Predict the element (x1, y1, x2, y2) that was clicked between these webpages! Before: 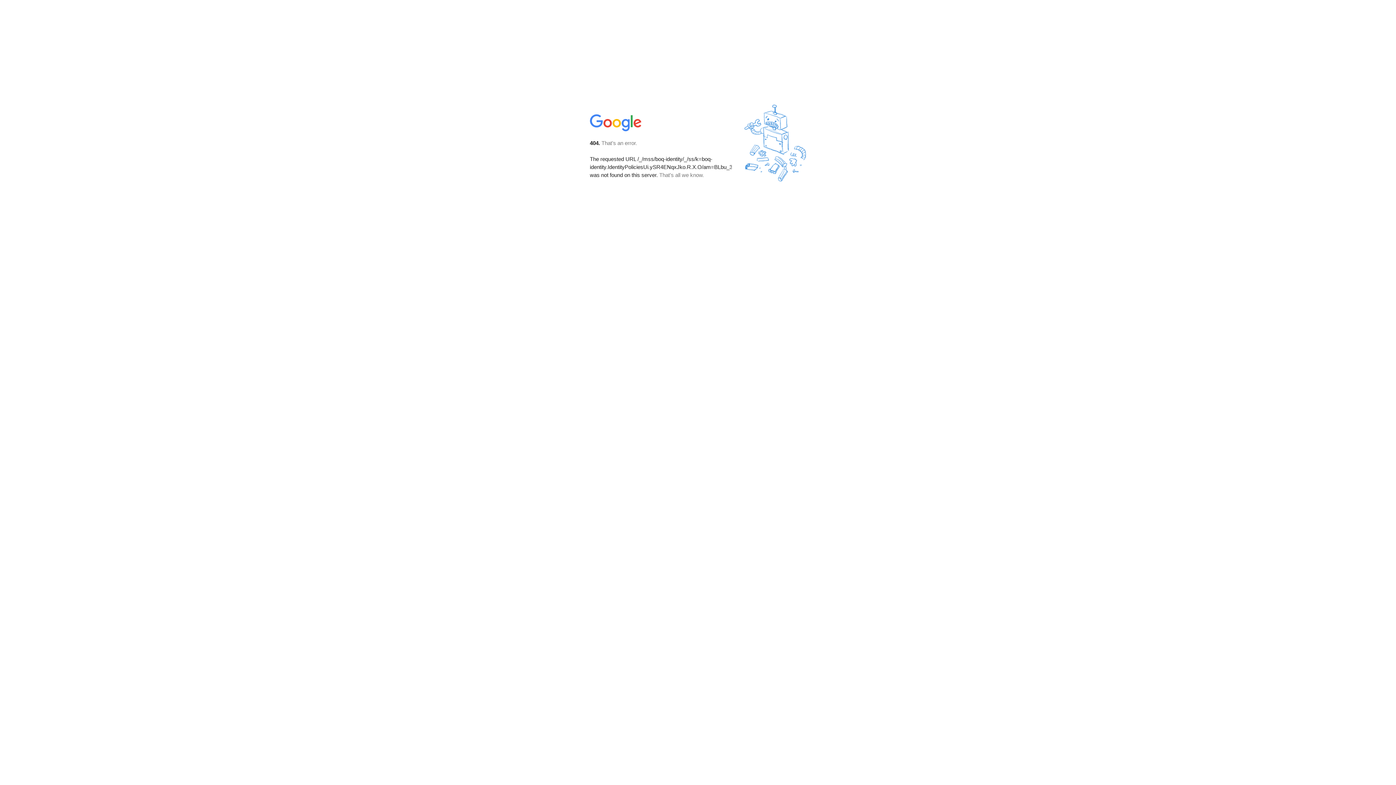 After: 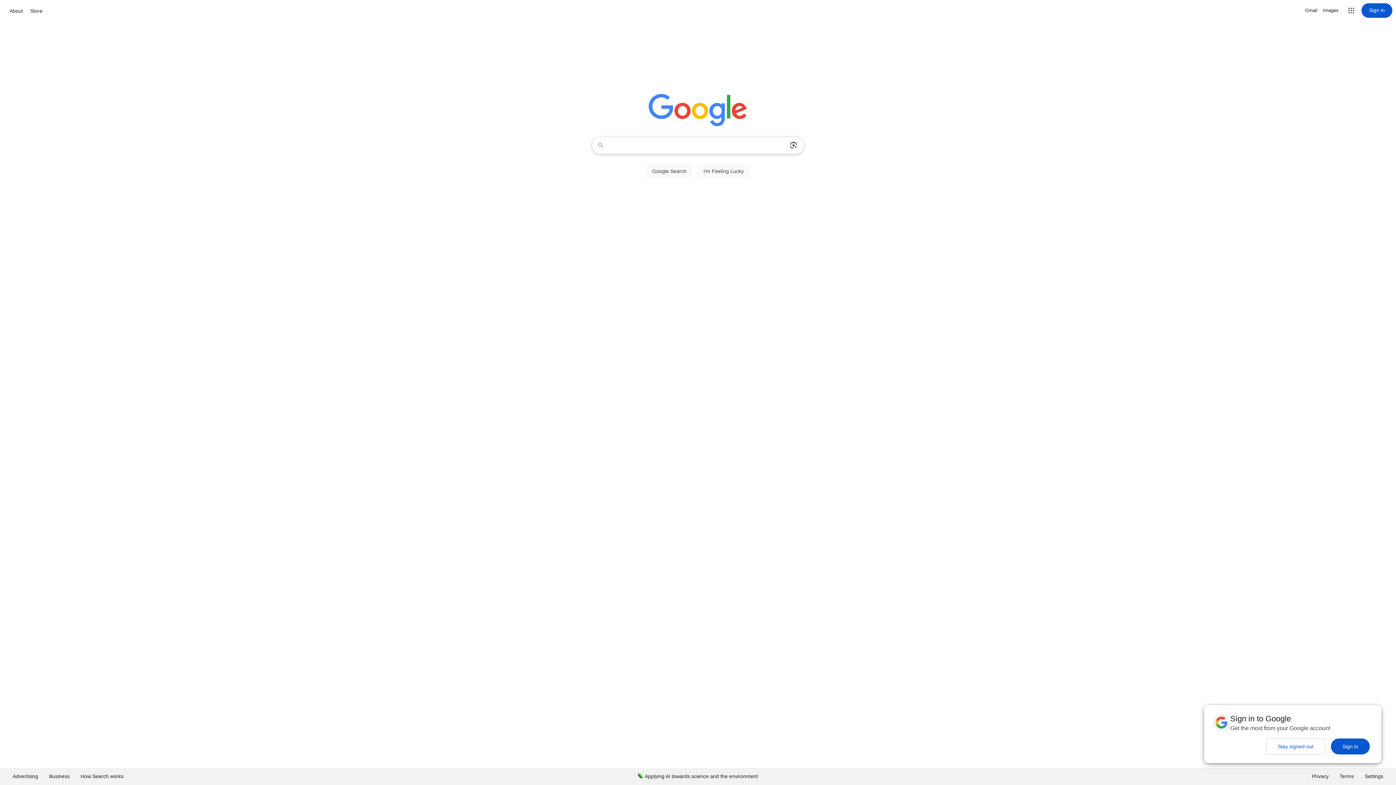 Action: bbox: (590, 127, 642, 134)